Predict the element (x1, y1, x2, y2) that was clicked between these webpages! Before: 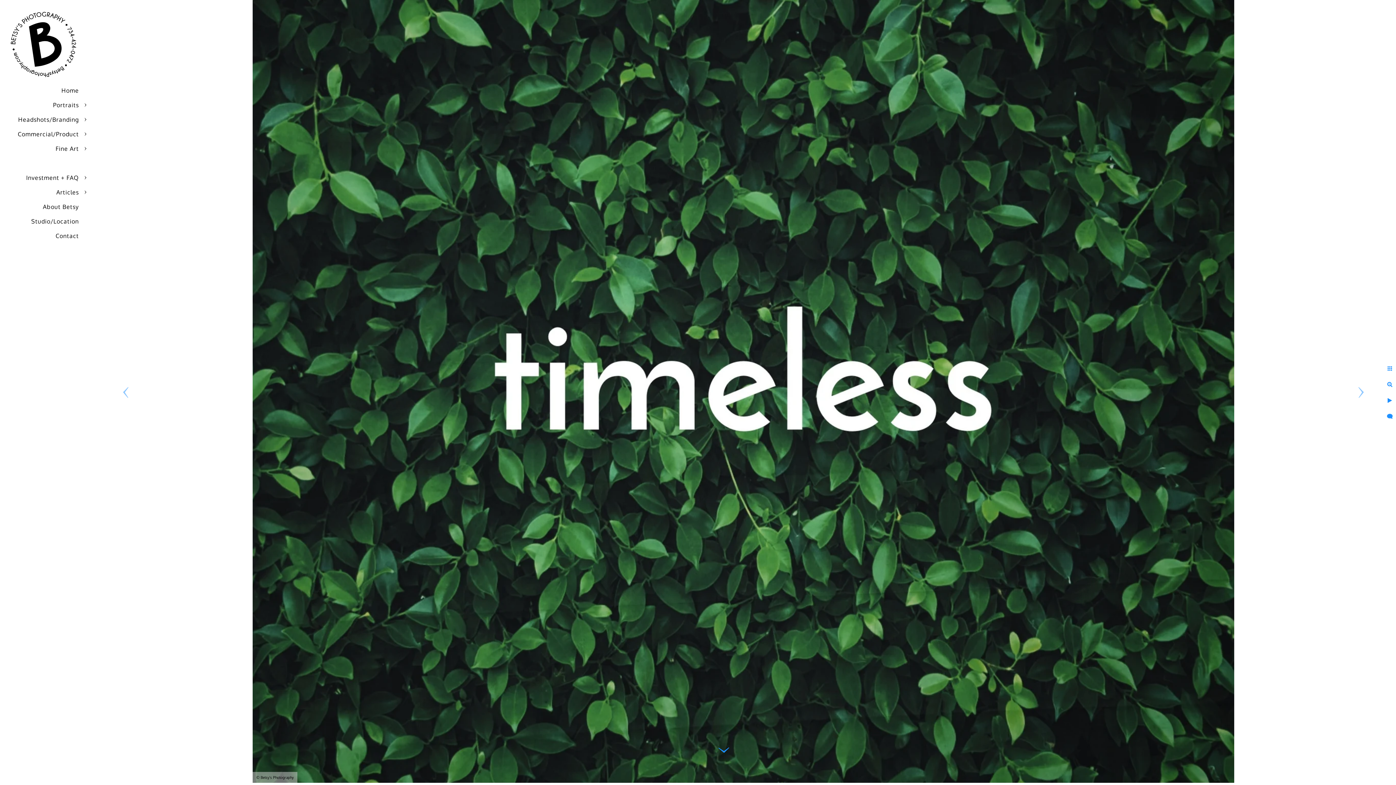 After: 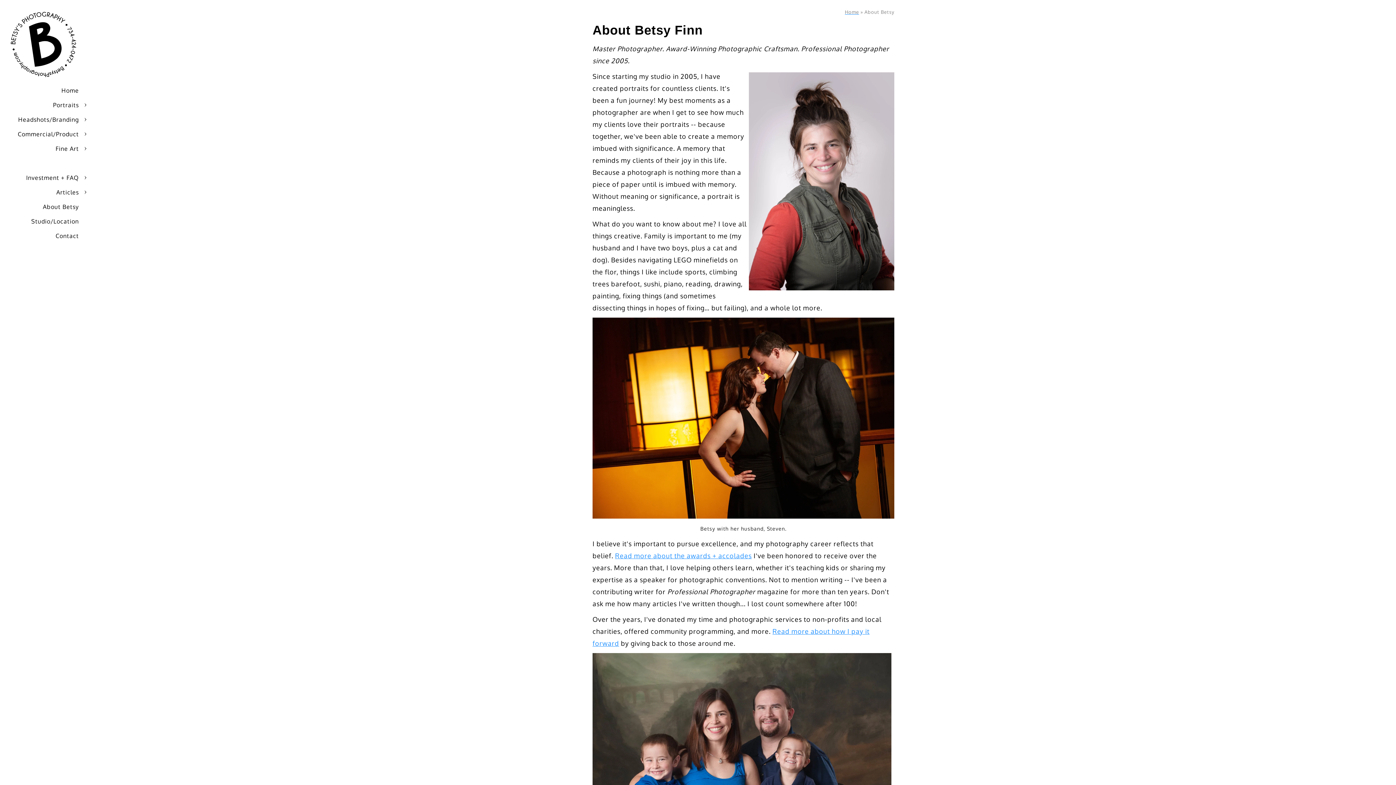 Action: label: About Betsy bbox: (42, 203, 78, 210)